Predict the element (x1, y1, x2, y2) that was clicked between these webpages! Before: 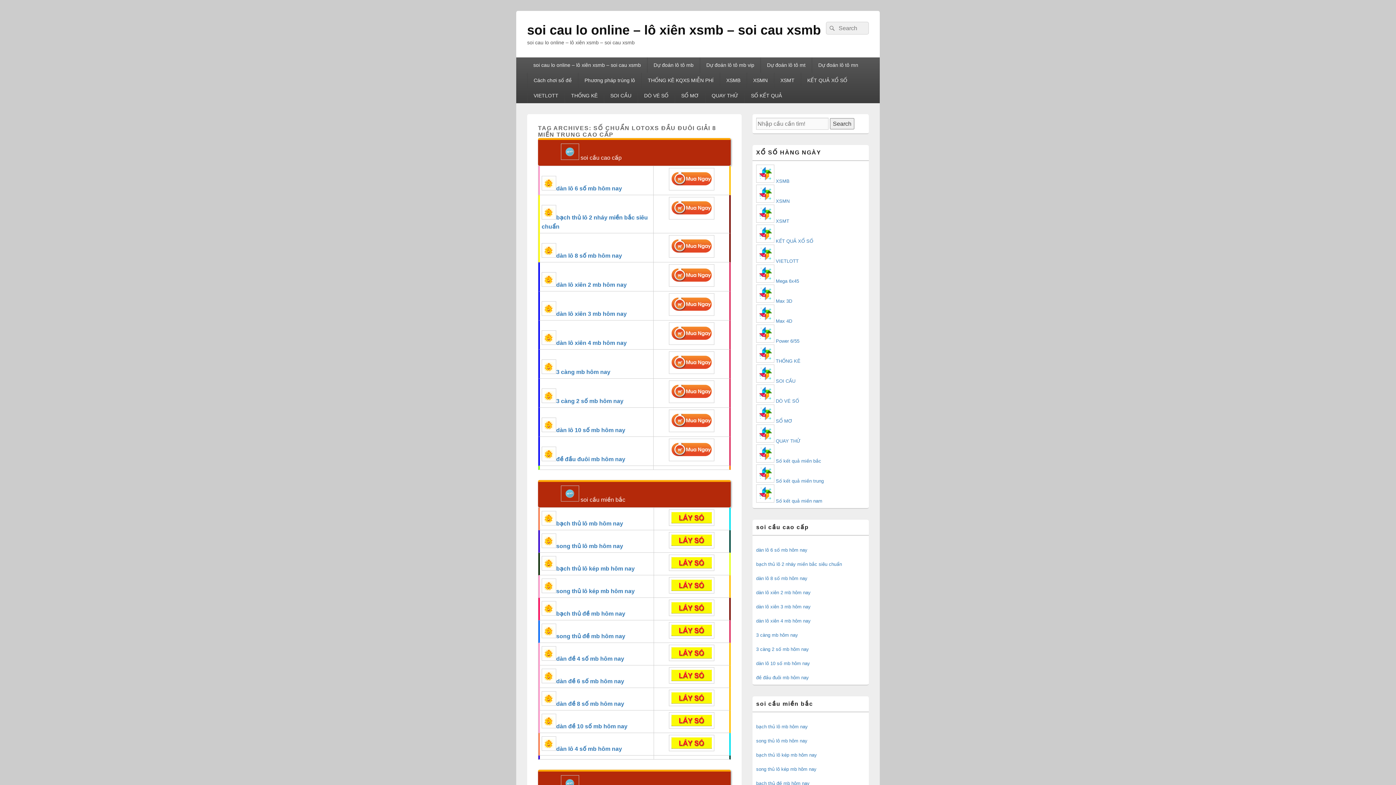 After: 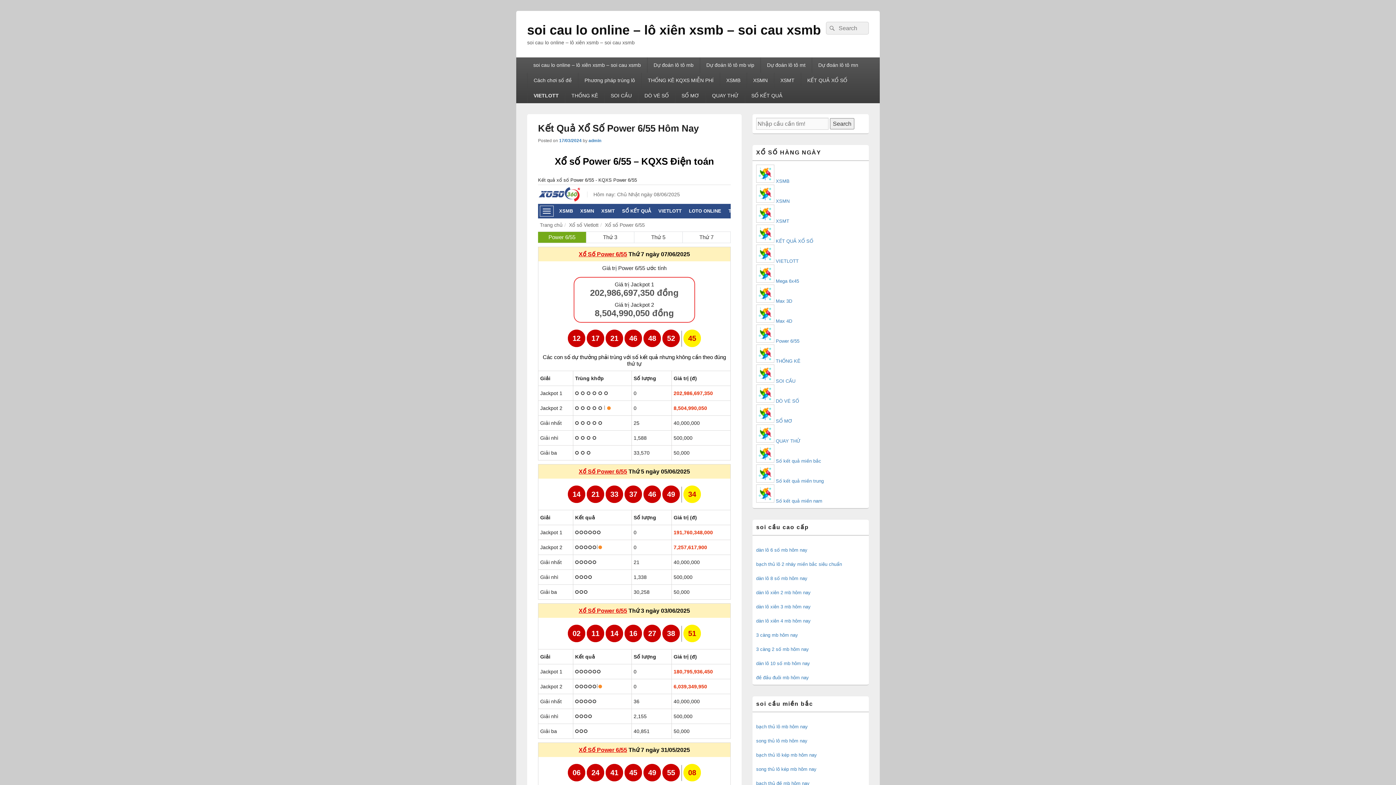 Action: label: Power 6/55  bbox: (776, 338, 801, 344)